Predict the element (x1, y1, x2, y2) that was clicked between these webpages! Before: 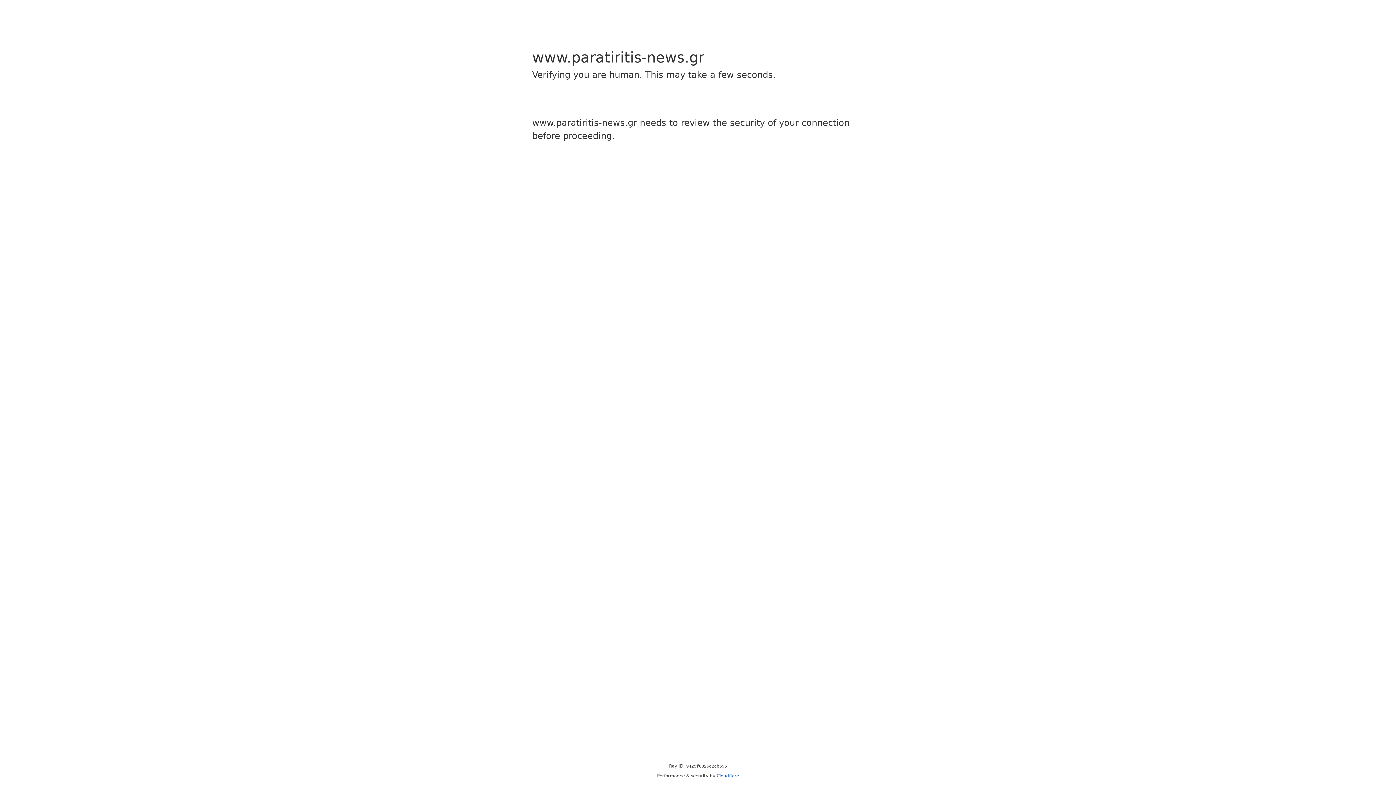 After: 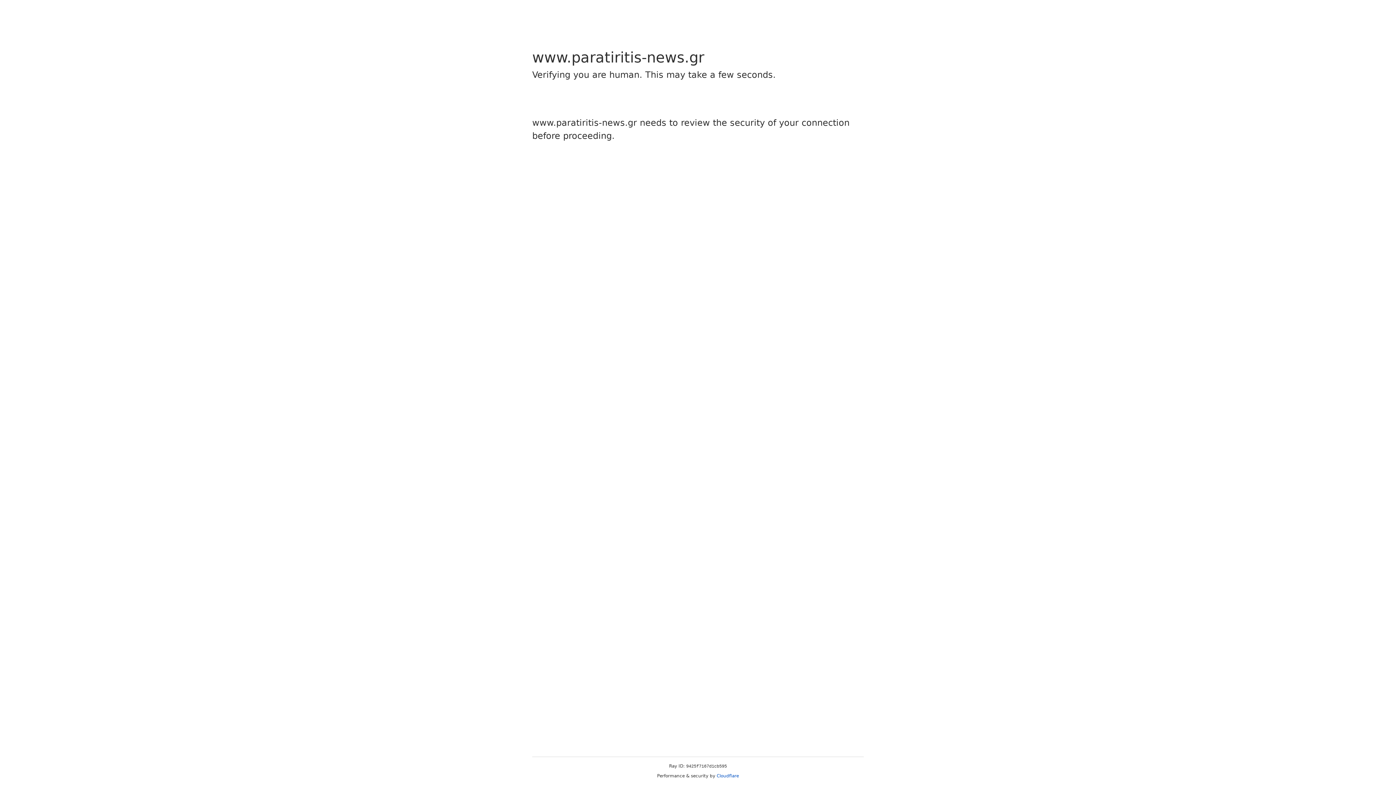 Action: bbox: (716, 773, 739, 778) label: Cloudflare